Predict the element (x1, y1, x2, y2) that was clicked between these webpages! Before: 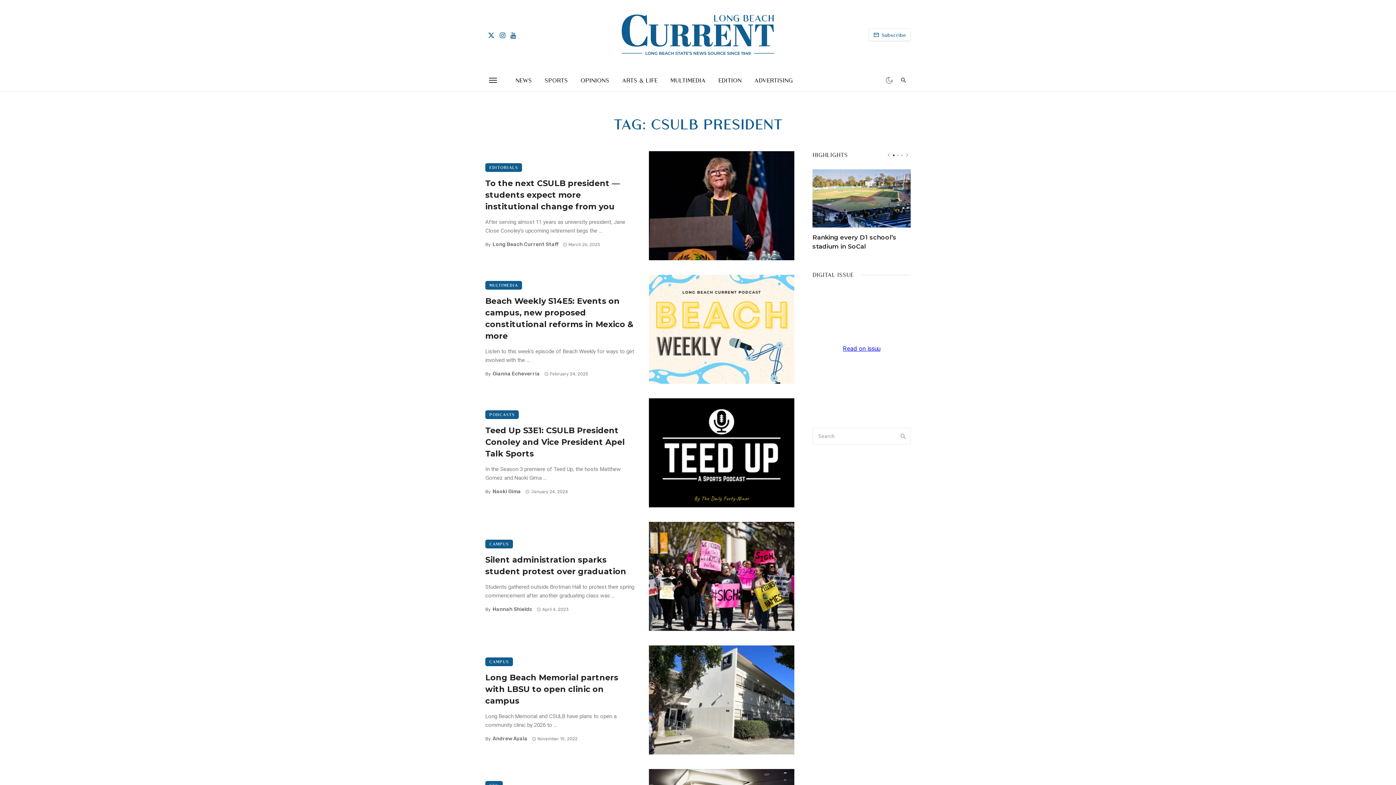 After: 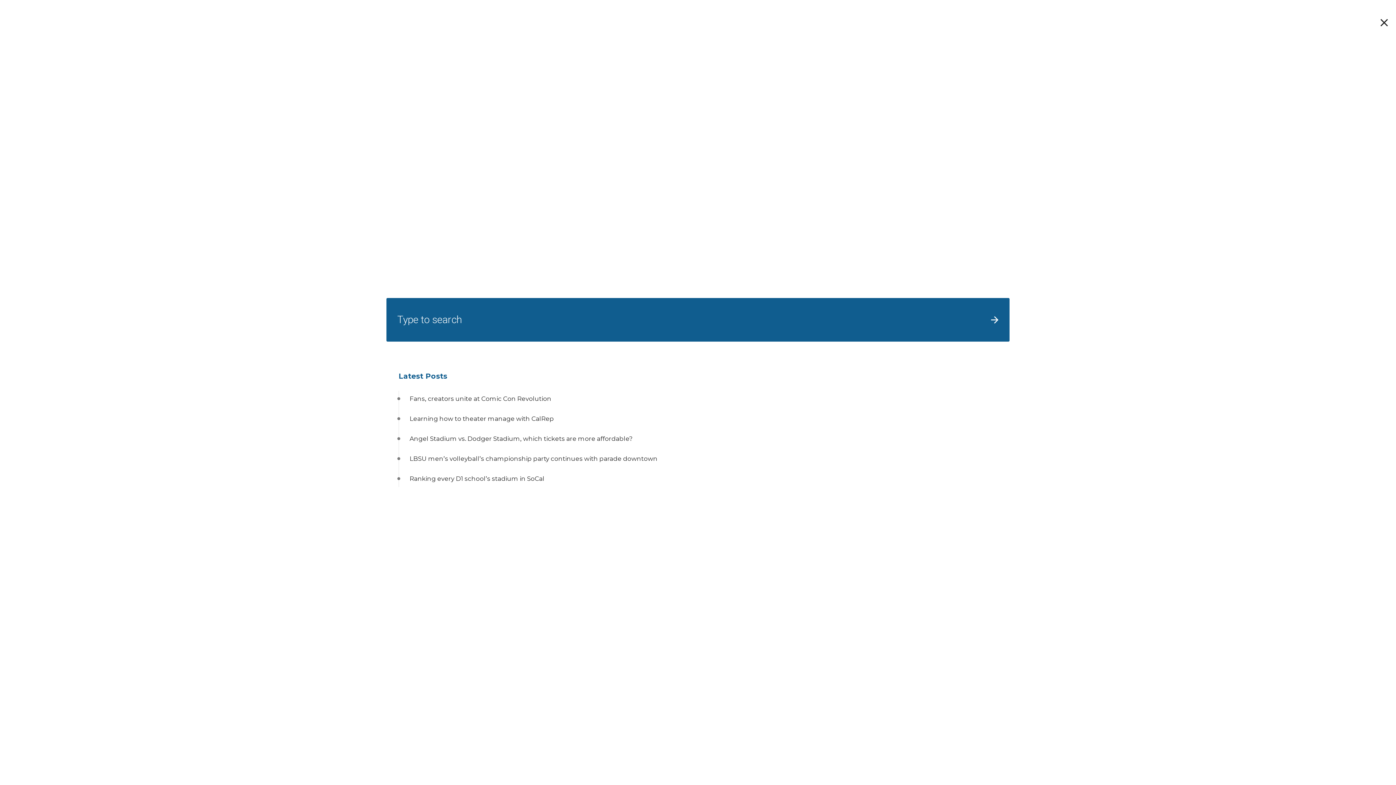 Action: bbox: (896, 69, 910, 91)